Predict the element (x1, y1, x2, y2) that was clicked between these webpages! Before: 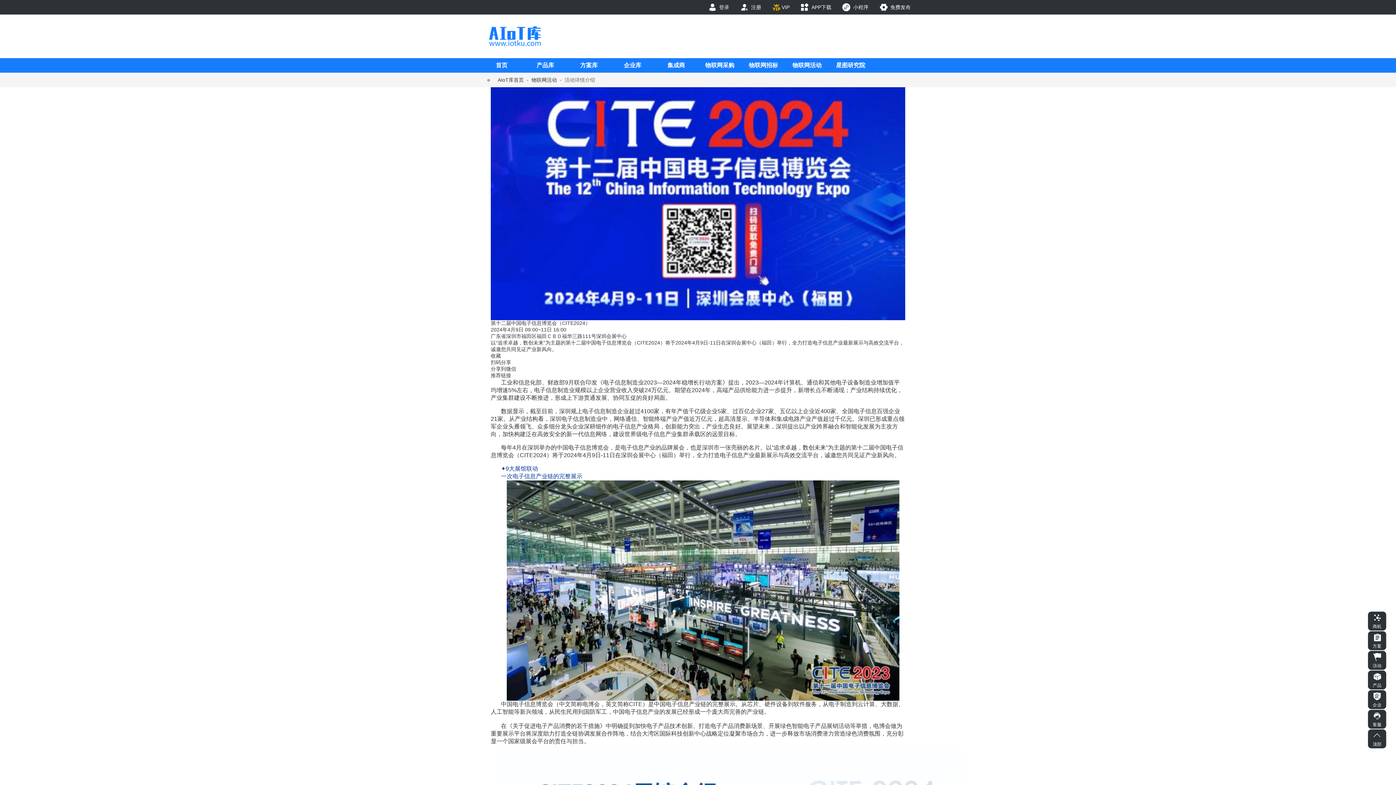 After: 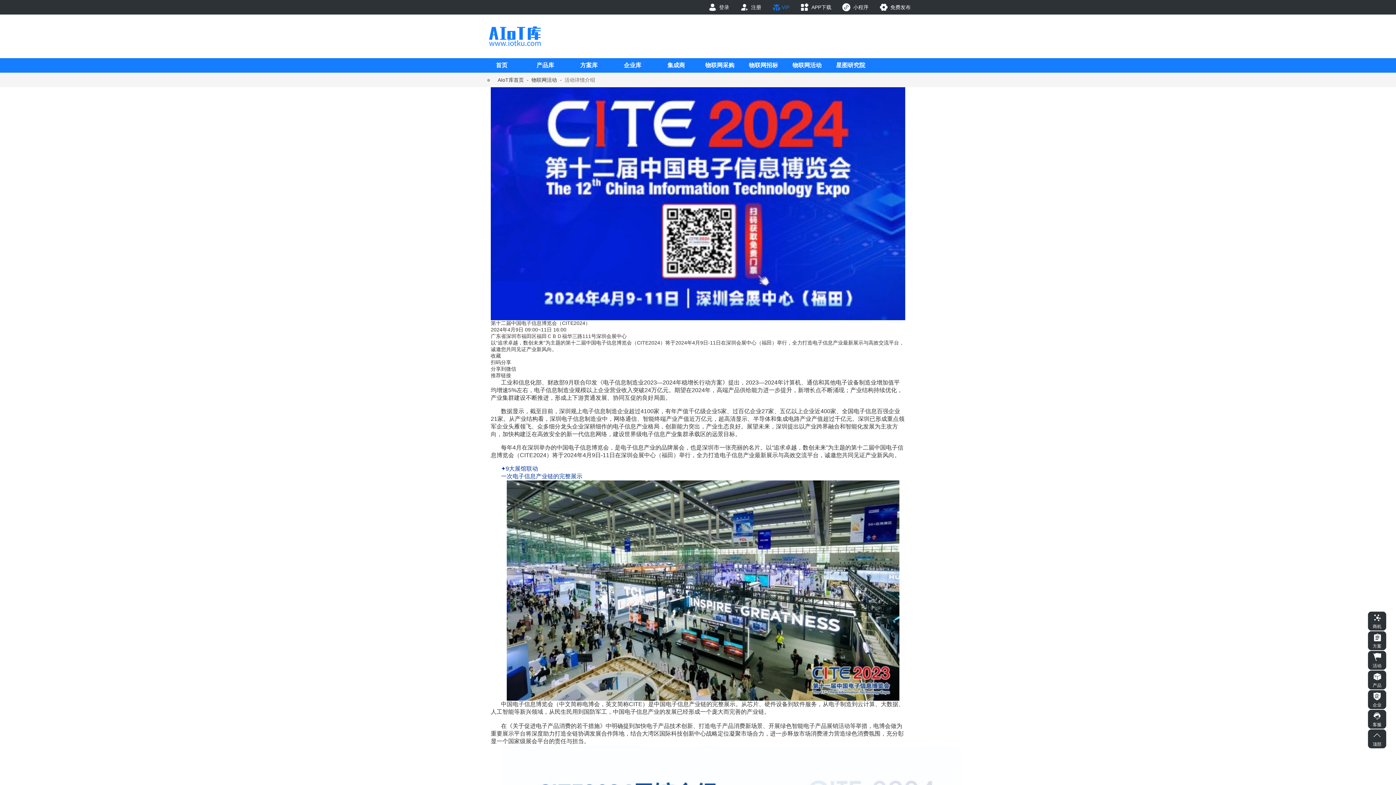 Action: label: VIP bbox: (772, 2, 789, 11)